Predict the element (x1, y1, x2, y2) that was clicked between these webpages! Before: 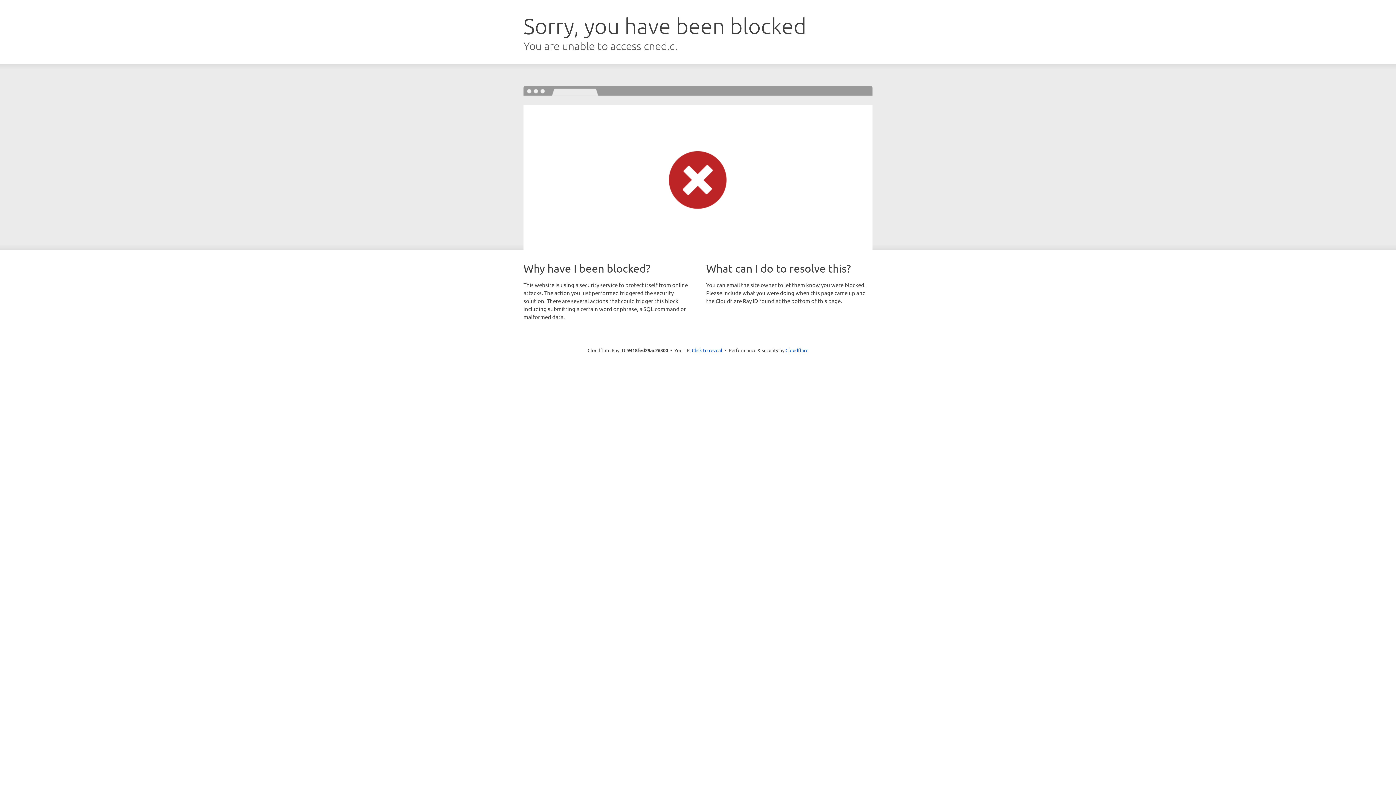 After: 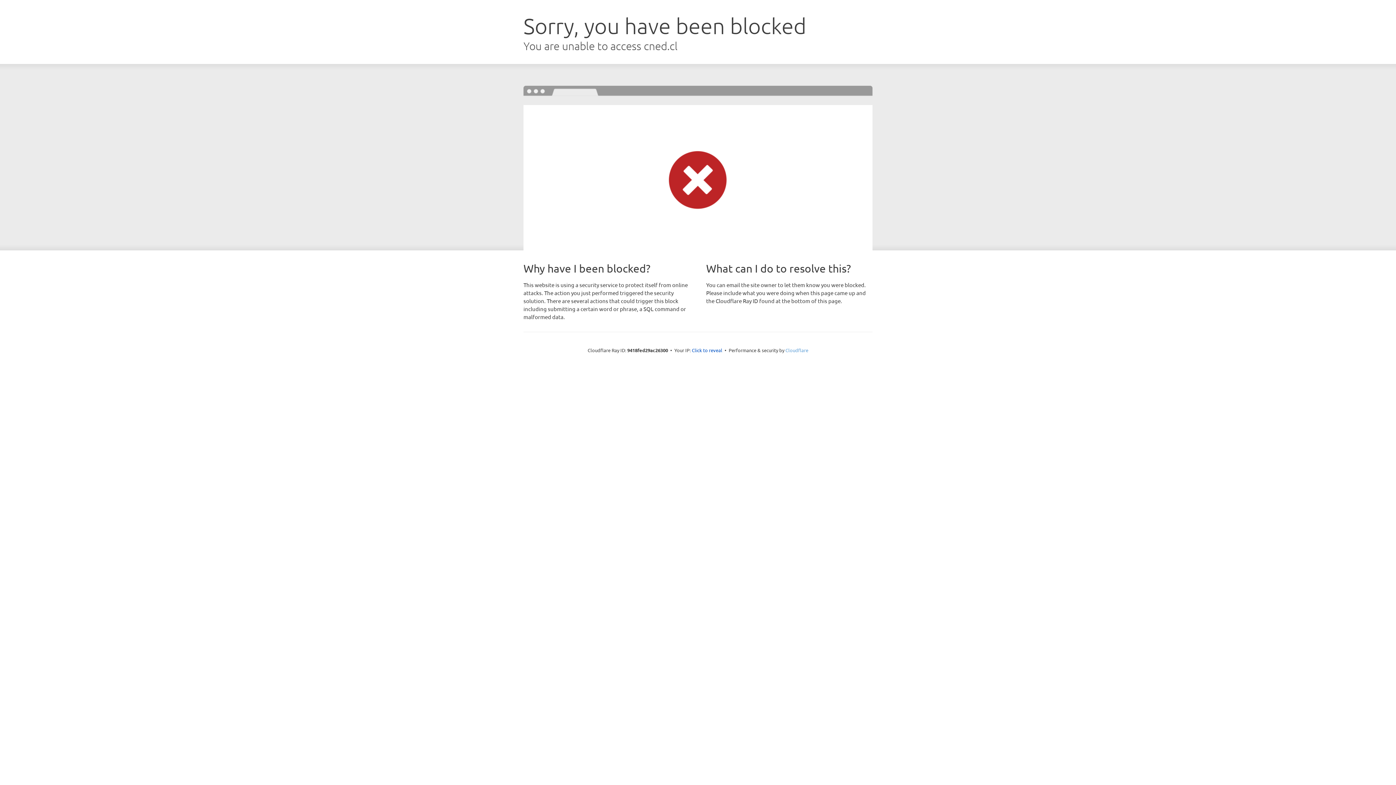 Action: label: Cloudflare bbox: (785, 347, 808, 353)